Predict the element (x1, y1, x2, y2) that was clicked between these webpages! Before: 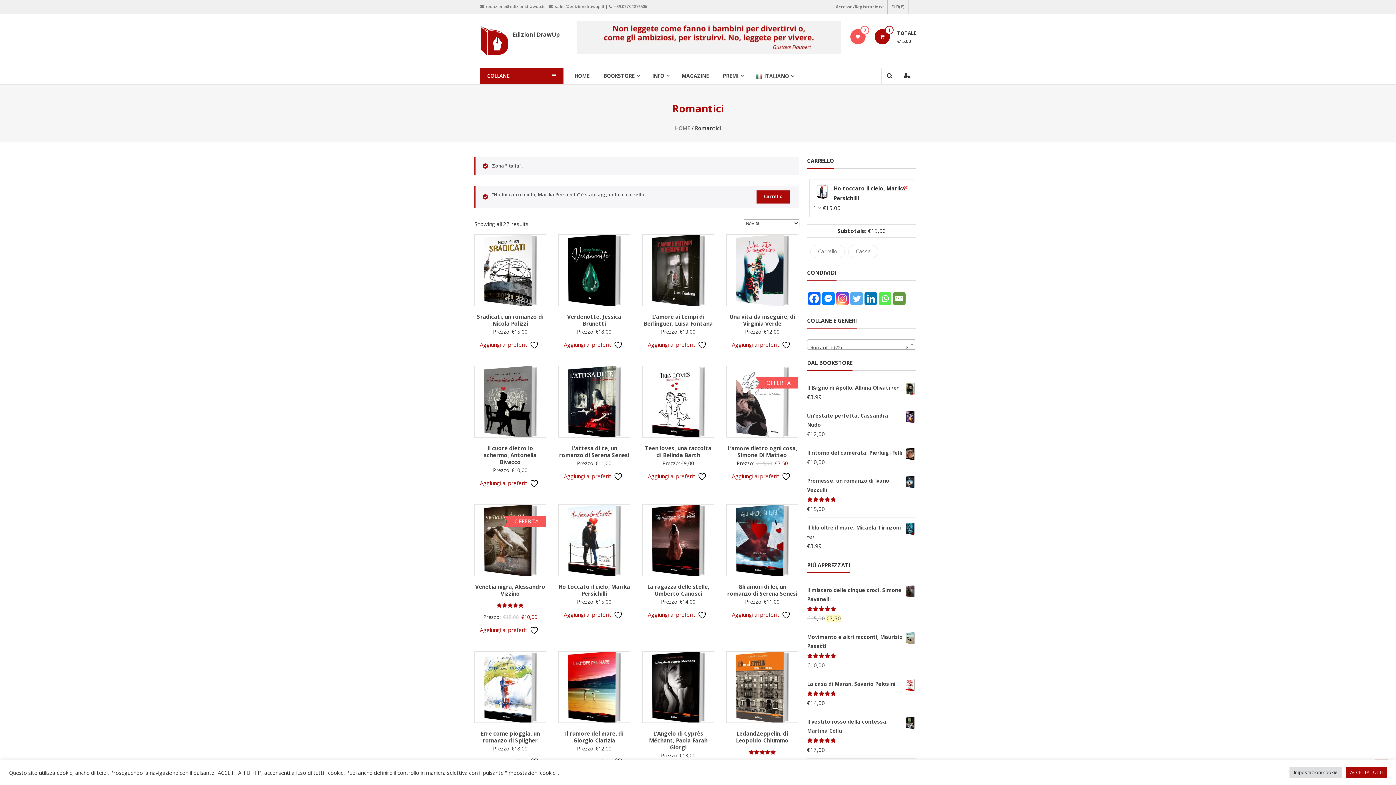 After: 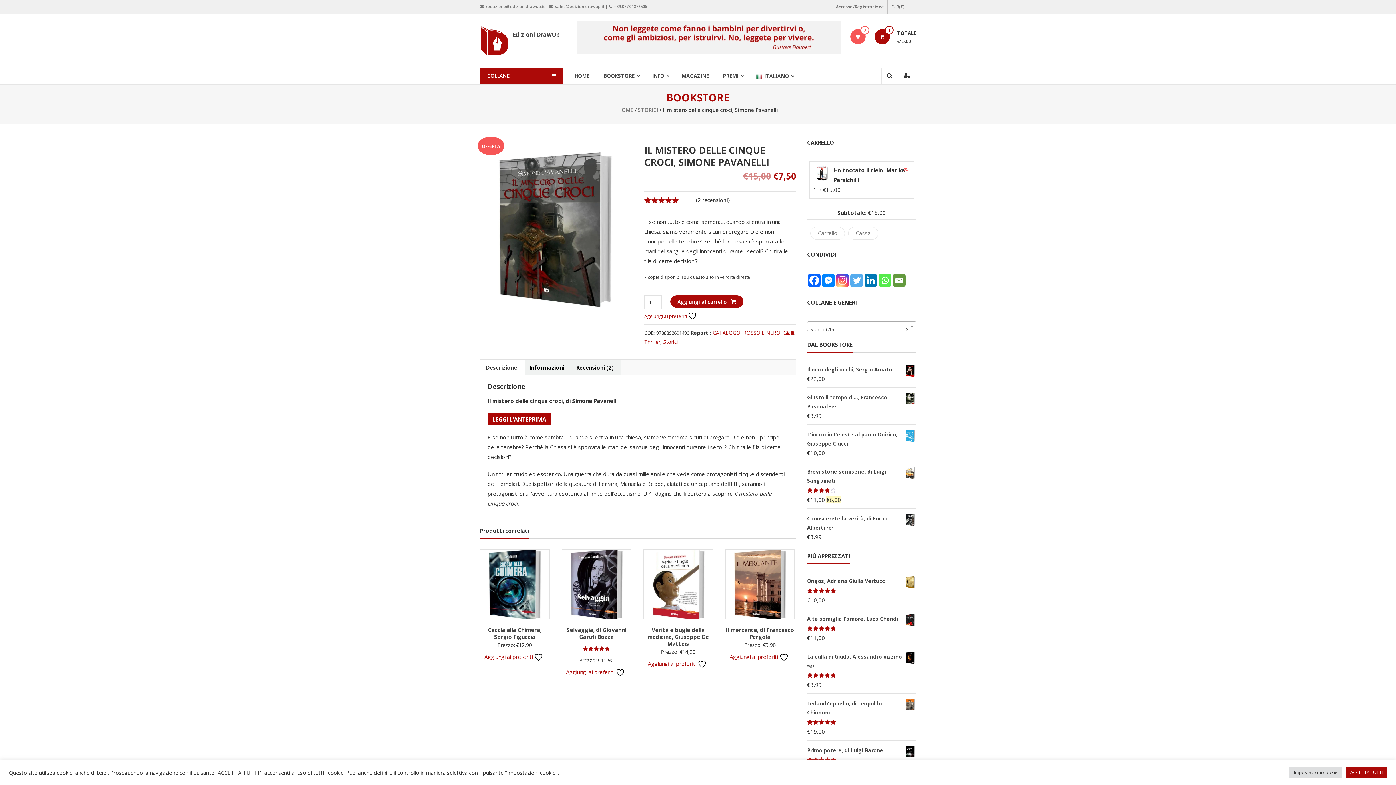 Action: bbox: (807, 585, 916, 604) label: Il mistero delle cinque croci, Simone Pavanelli